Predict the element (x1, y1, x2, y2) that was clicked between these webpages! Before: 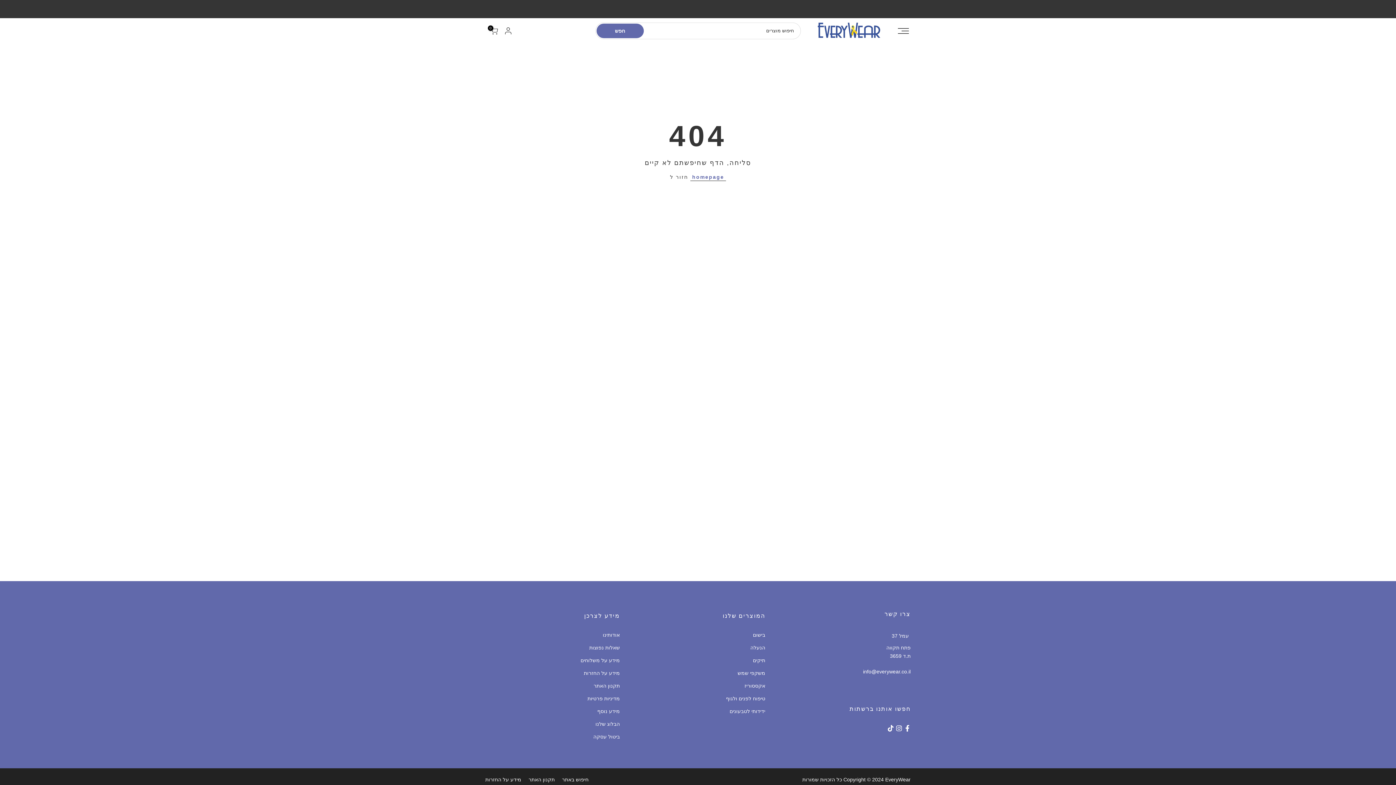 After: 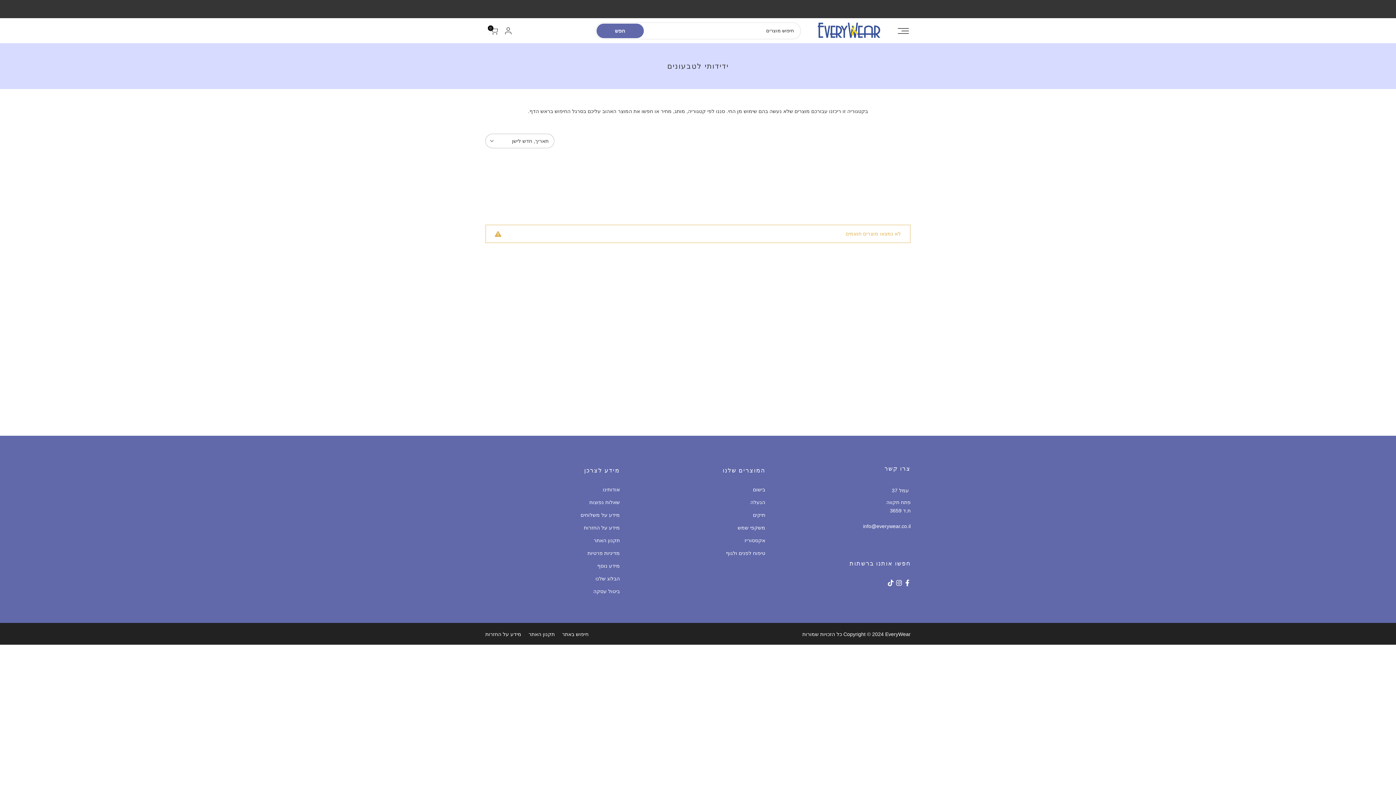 Action: label: ידידותי לטבעונים bbox: (729, 708, 765, 714)